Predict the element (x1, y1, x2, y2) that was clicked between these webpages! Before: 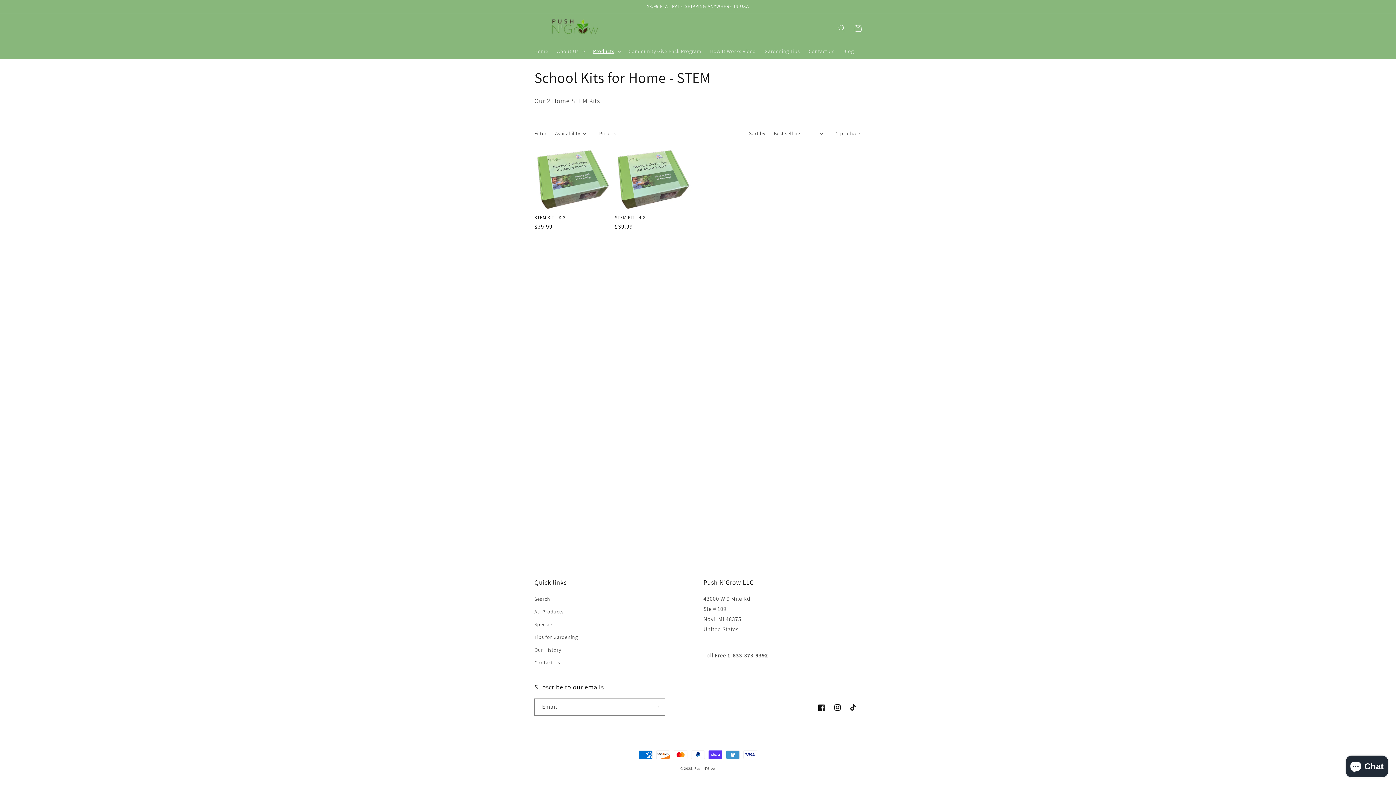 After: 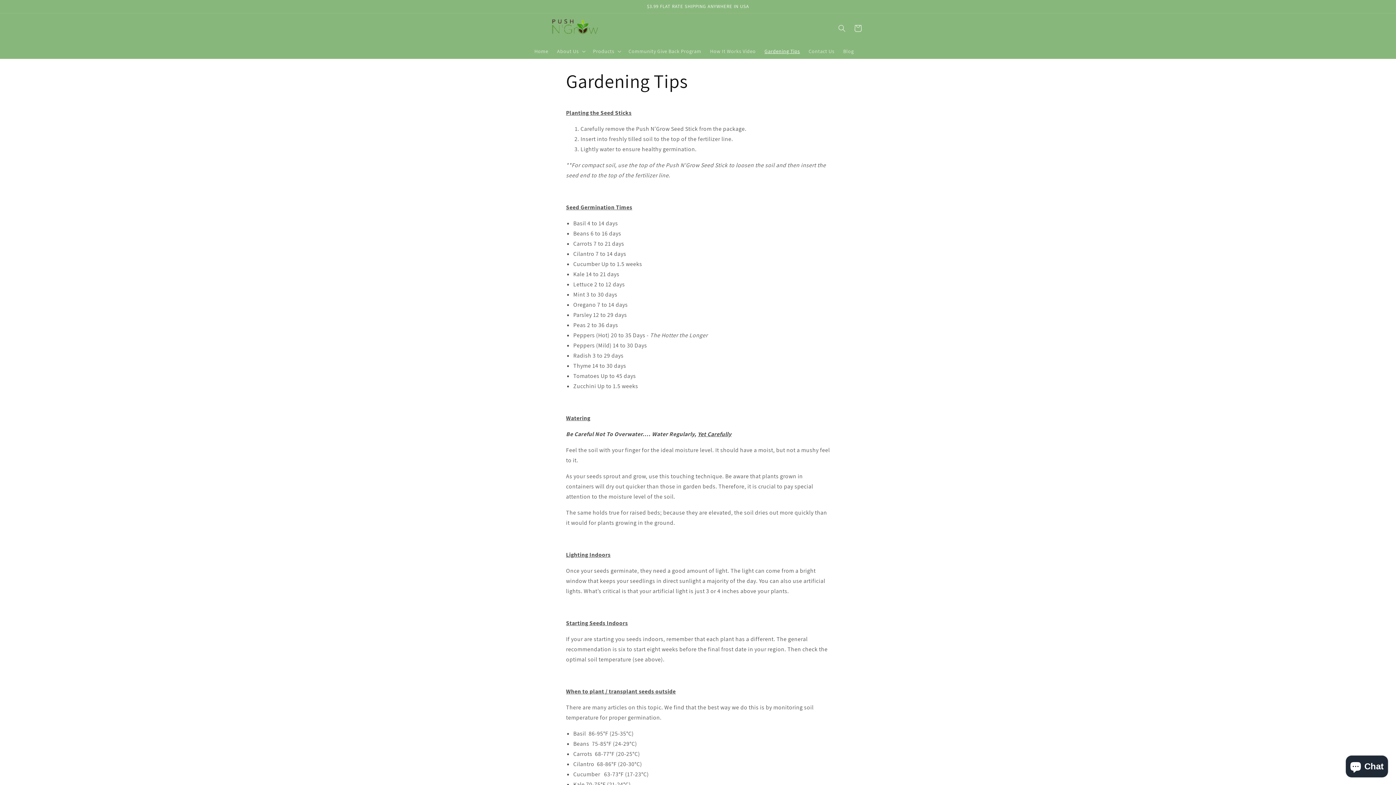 Action: bbox: (534, 631, 578, 644) label: Tips for Gardening